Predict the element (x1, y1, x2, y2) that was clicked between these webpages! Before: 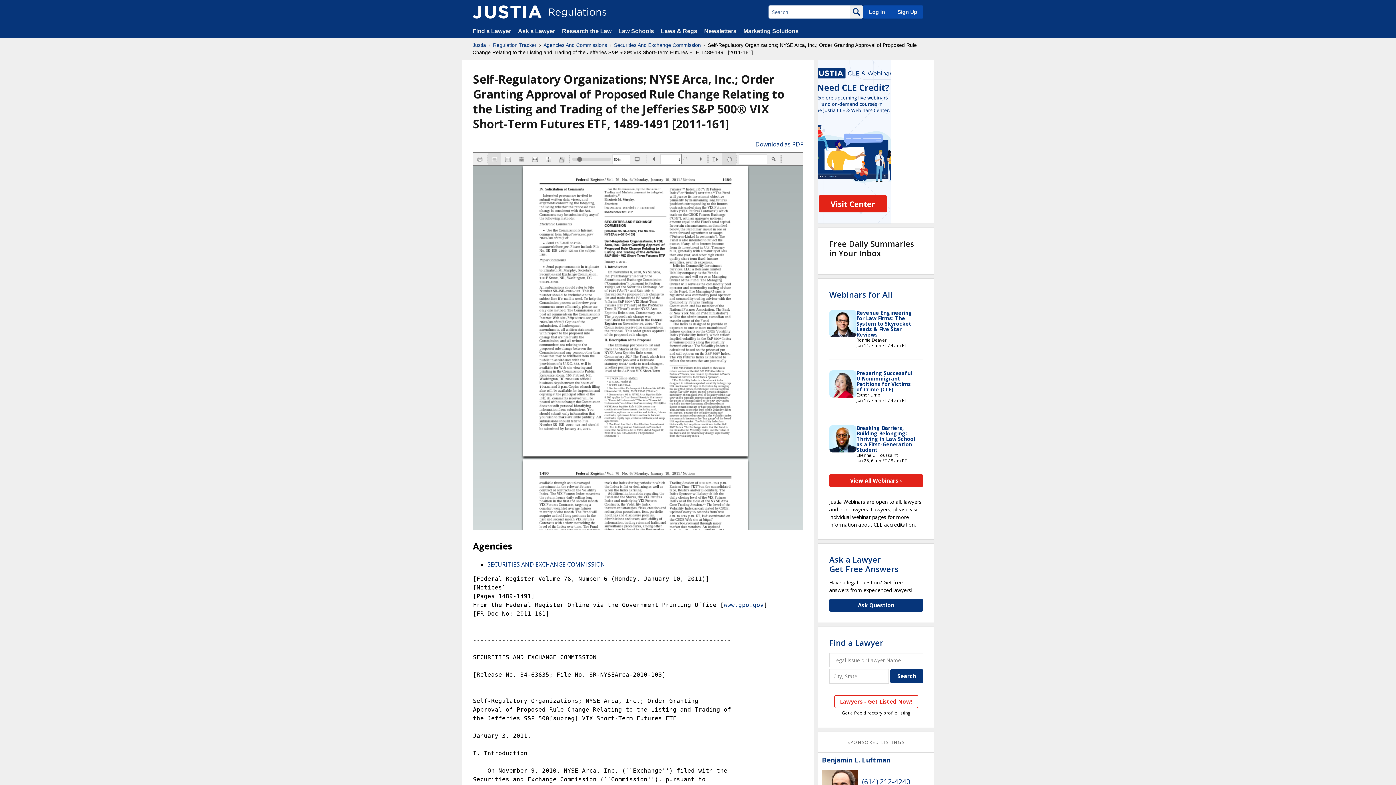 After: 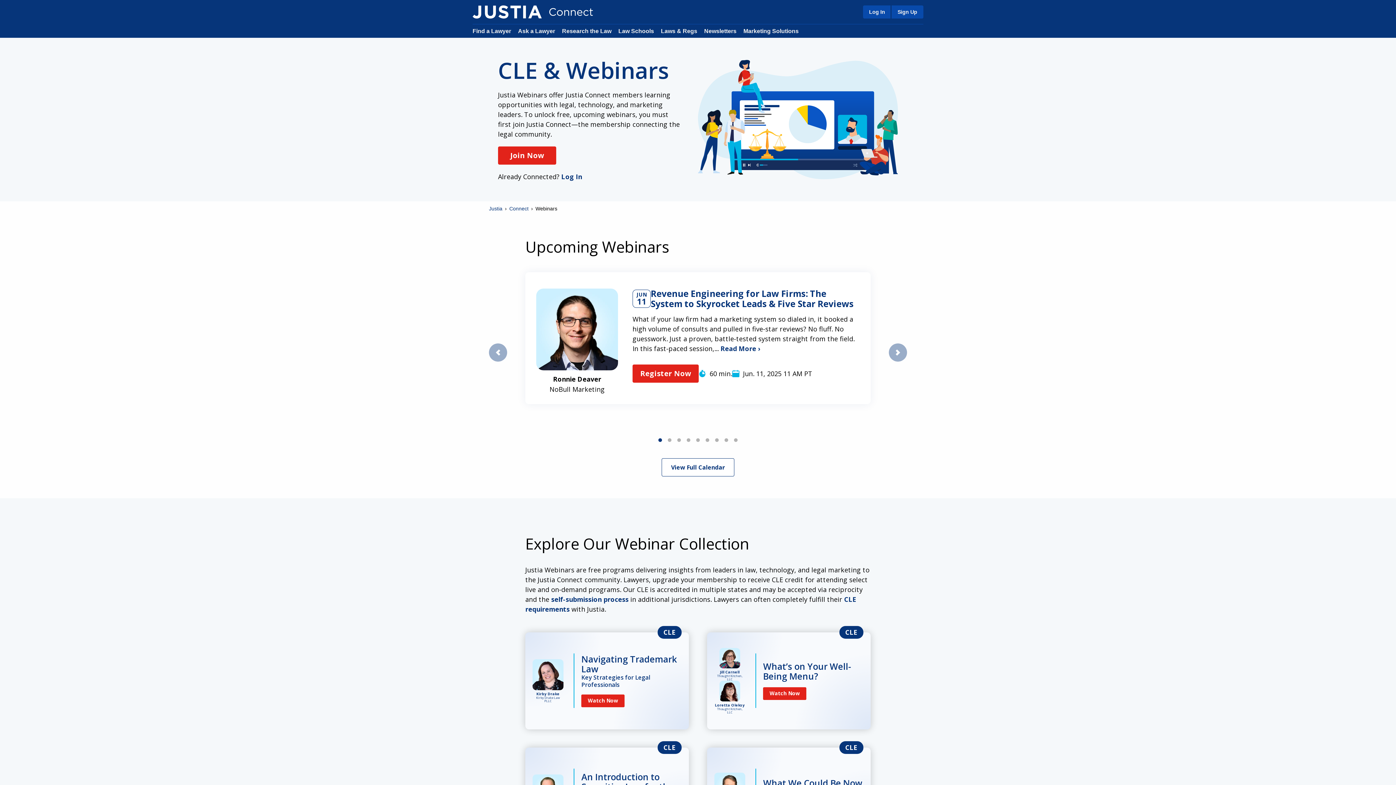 Action: label: Webinars for All bbox: (829, 289, 892, 299)